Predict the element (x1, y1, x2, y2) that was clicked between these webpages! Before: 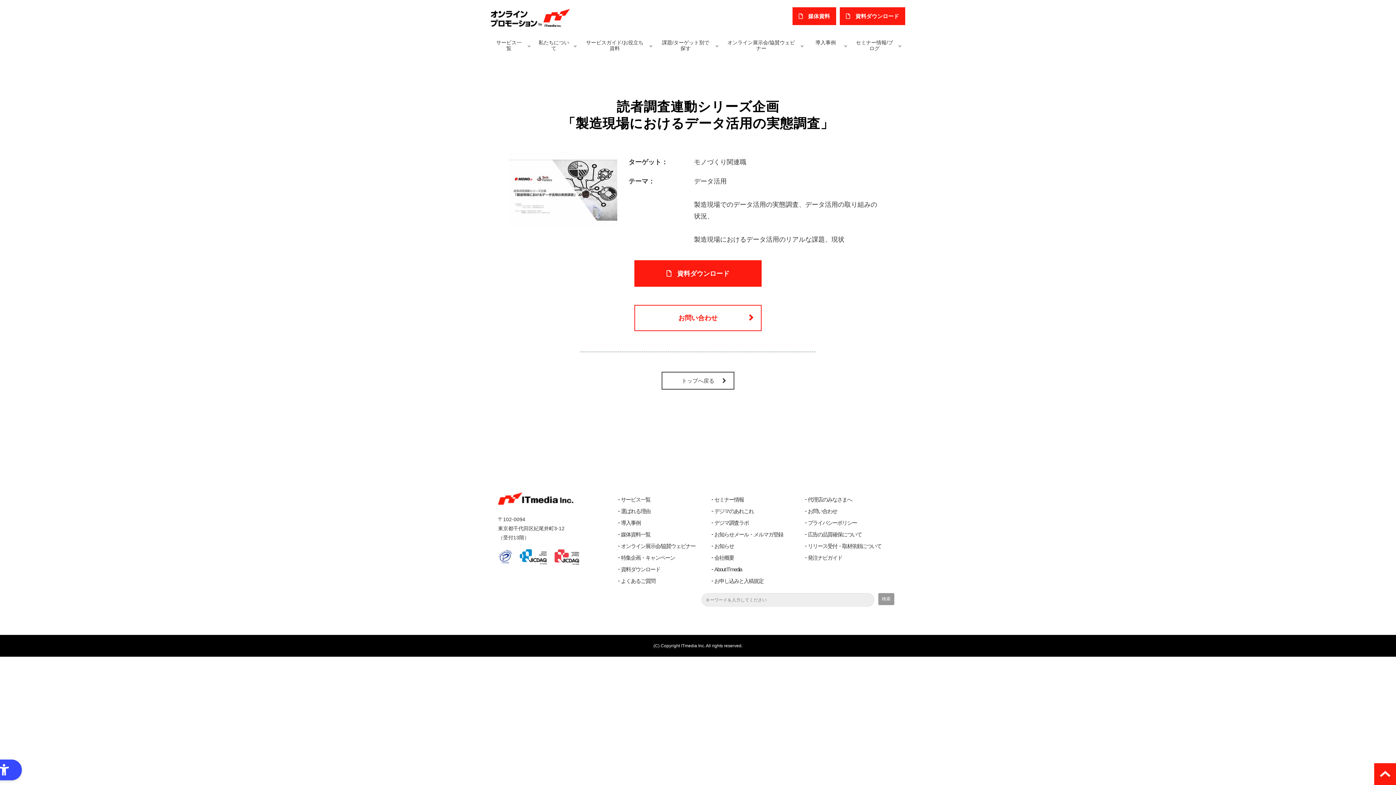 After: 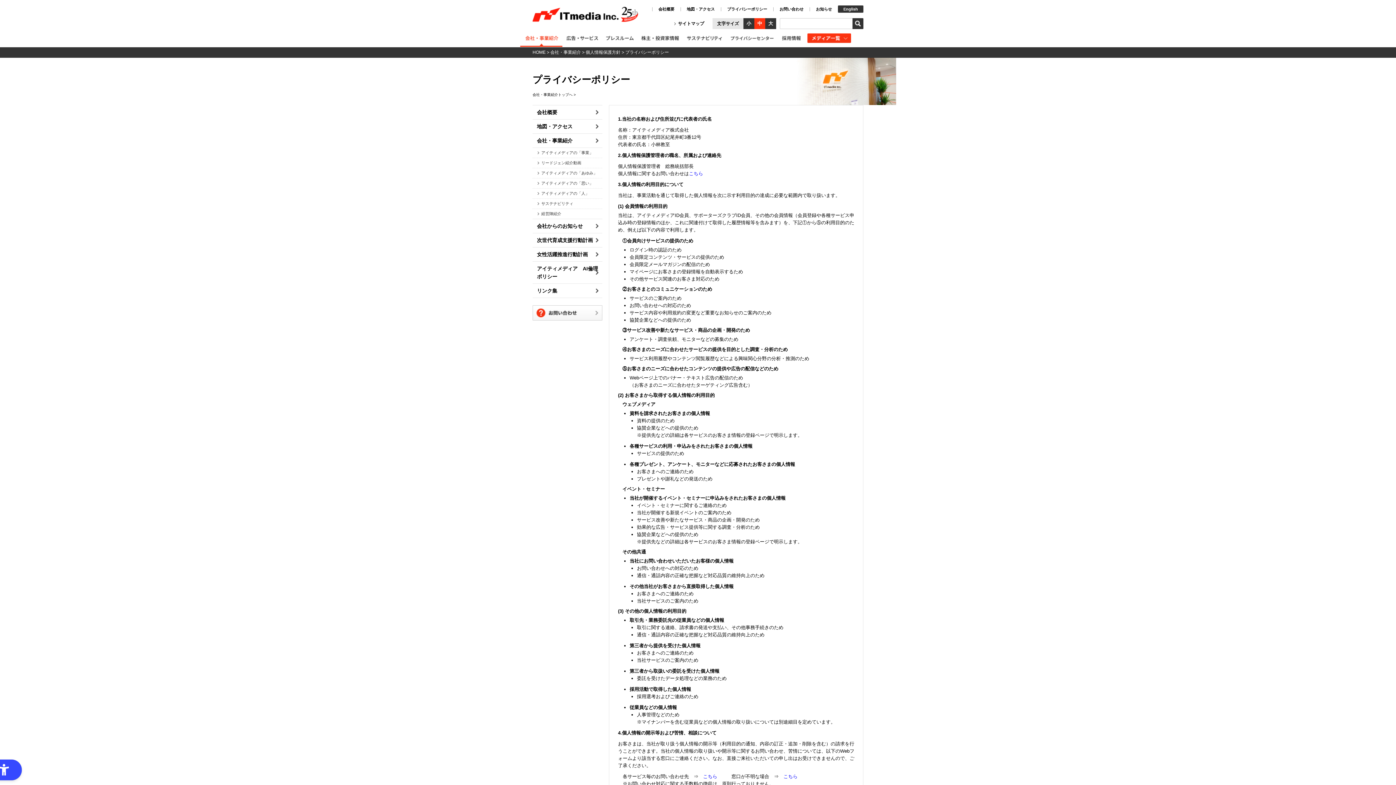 Action: label: プライバシーポリシー bbox: (805, 520, 857, 526)